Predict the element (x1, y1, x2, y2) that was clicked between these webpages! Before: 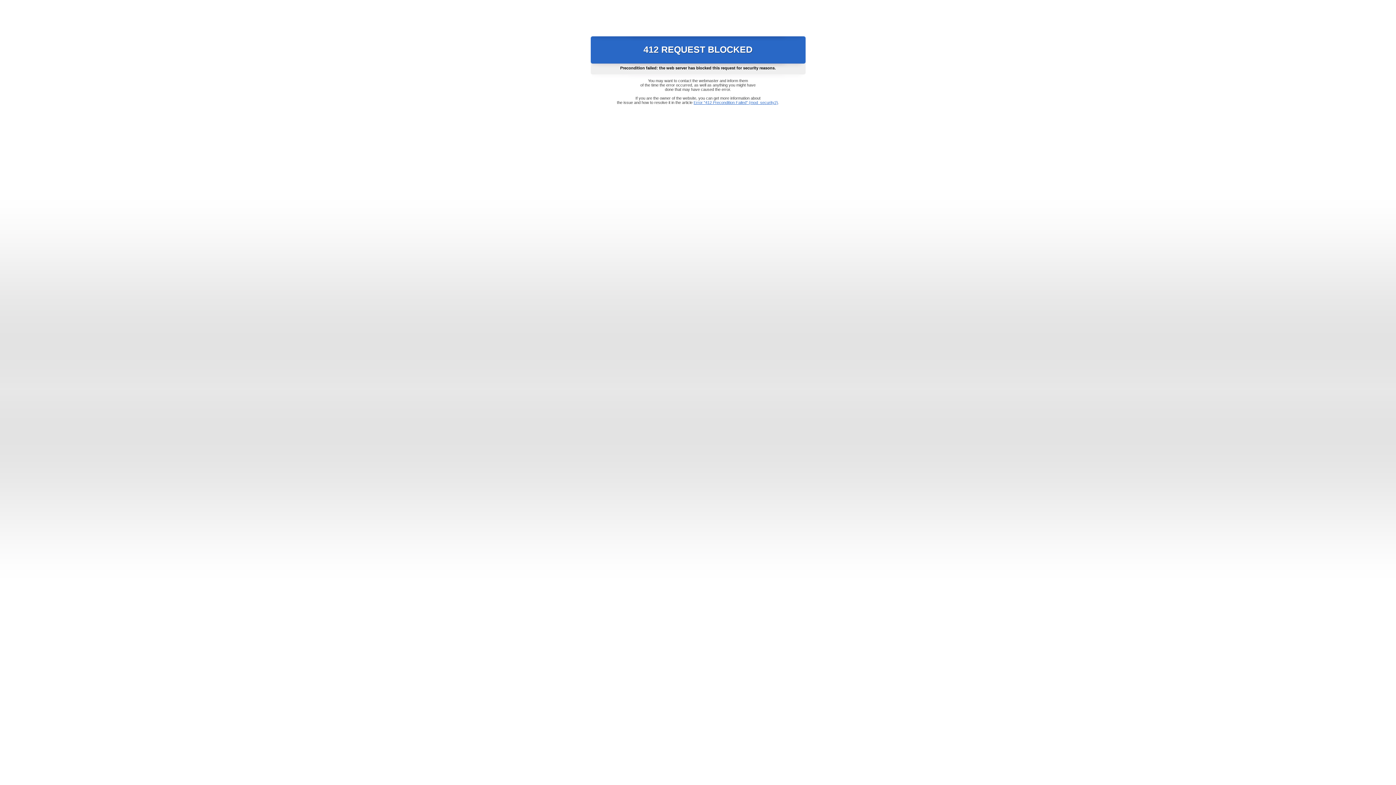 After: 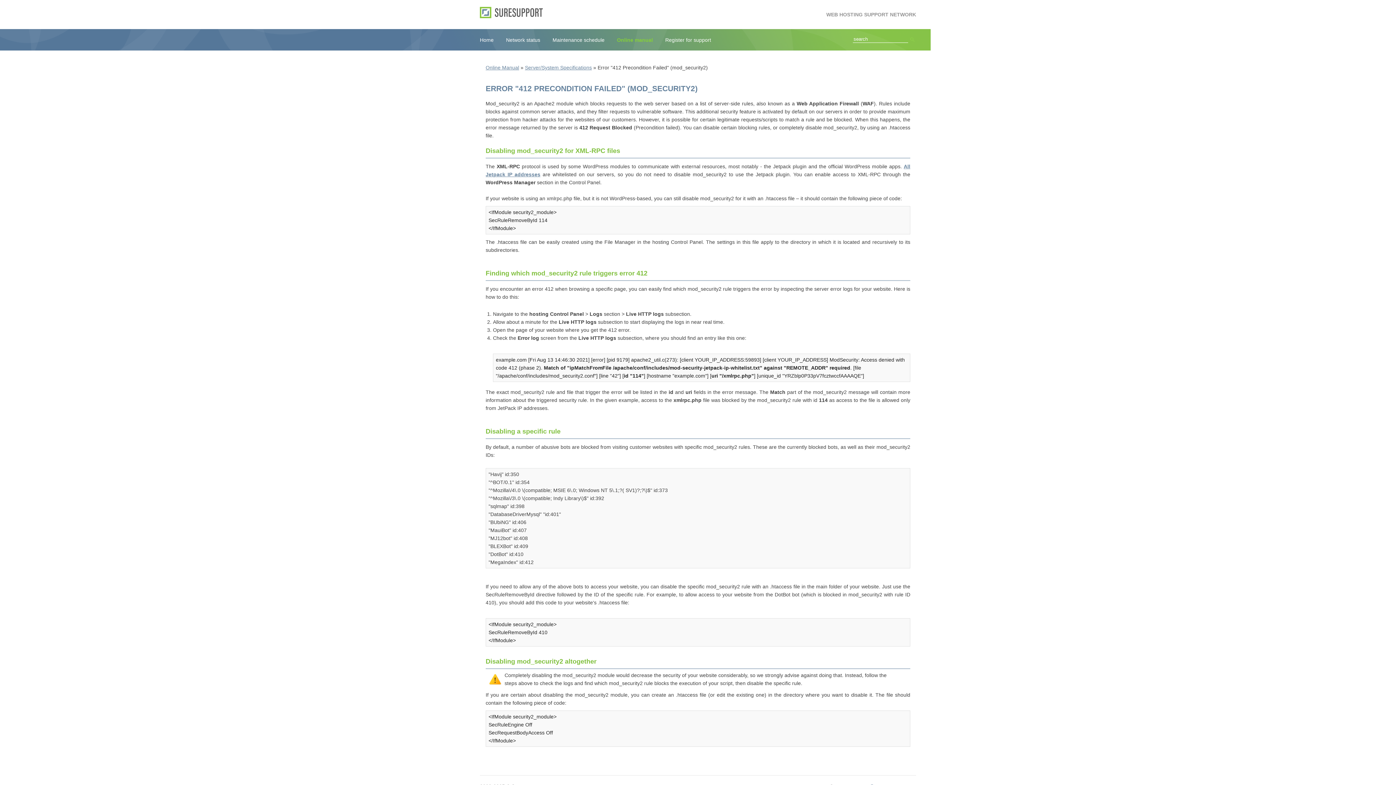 Action: label: Error "412 Precondition Failed" (mod_security2) bbox: (693, 100, 778, 104)